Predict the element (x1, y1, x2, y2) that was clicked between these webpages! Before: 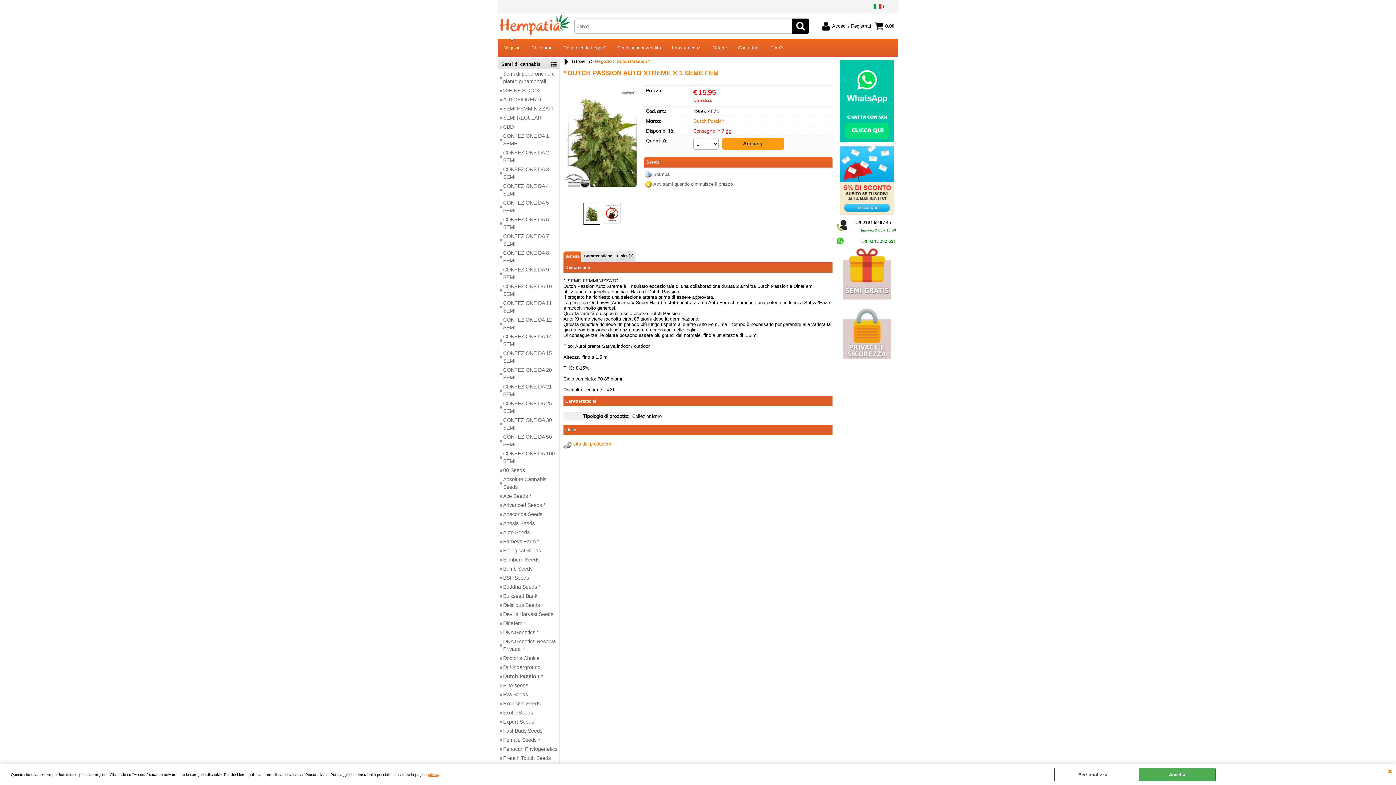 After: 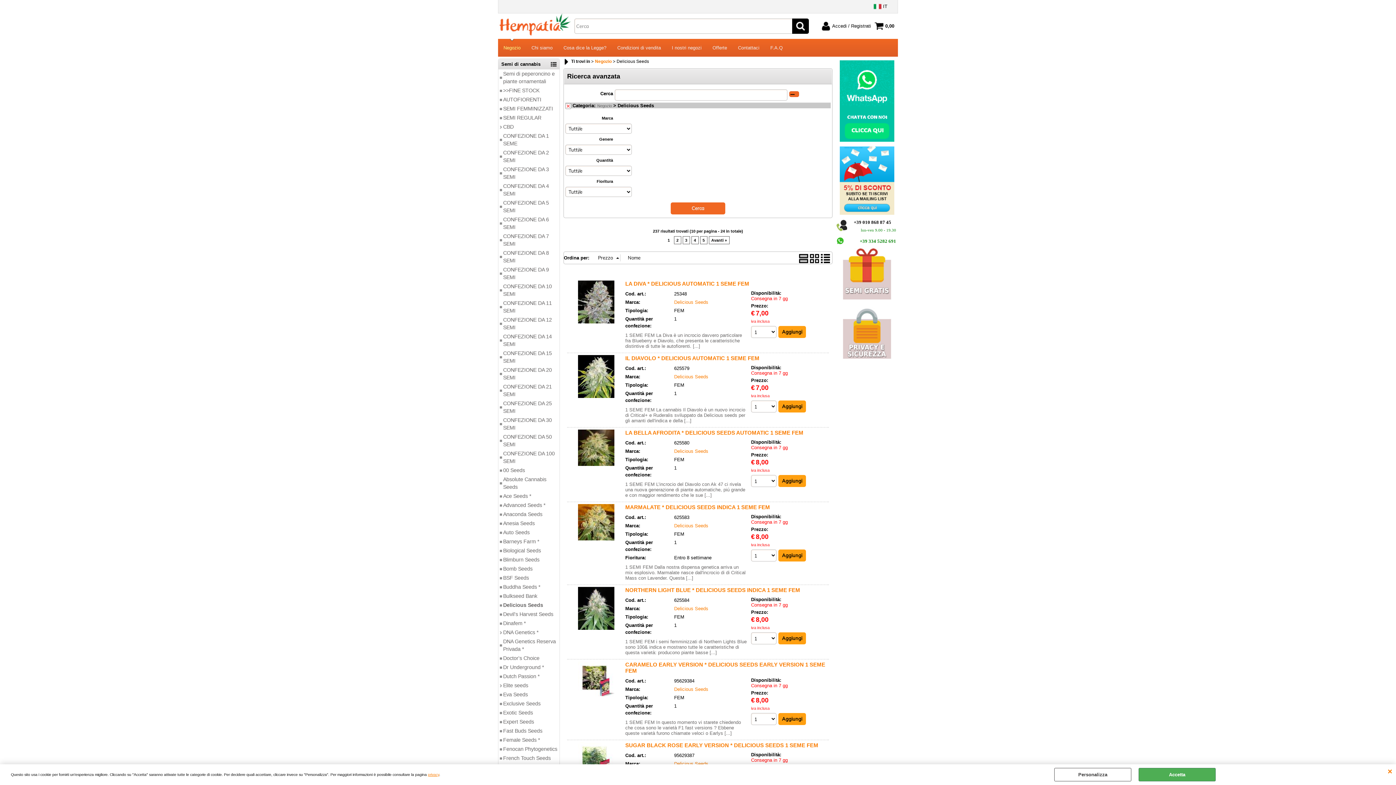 Action: label: Delicious Seeds bbox: (498, 601, 559, 610)